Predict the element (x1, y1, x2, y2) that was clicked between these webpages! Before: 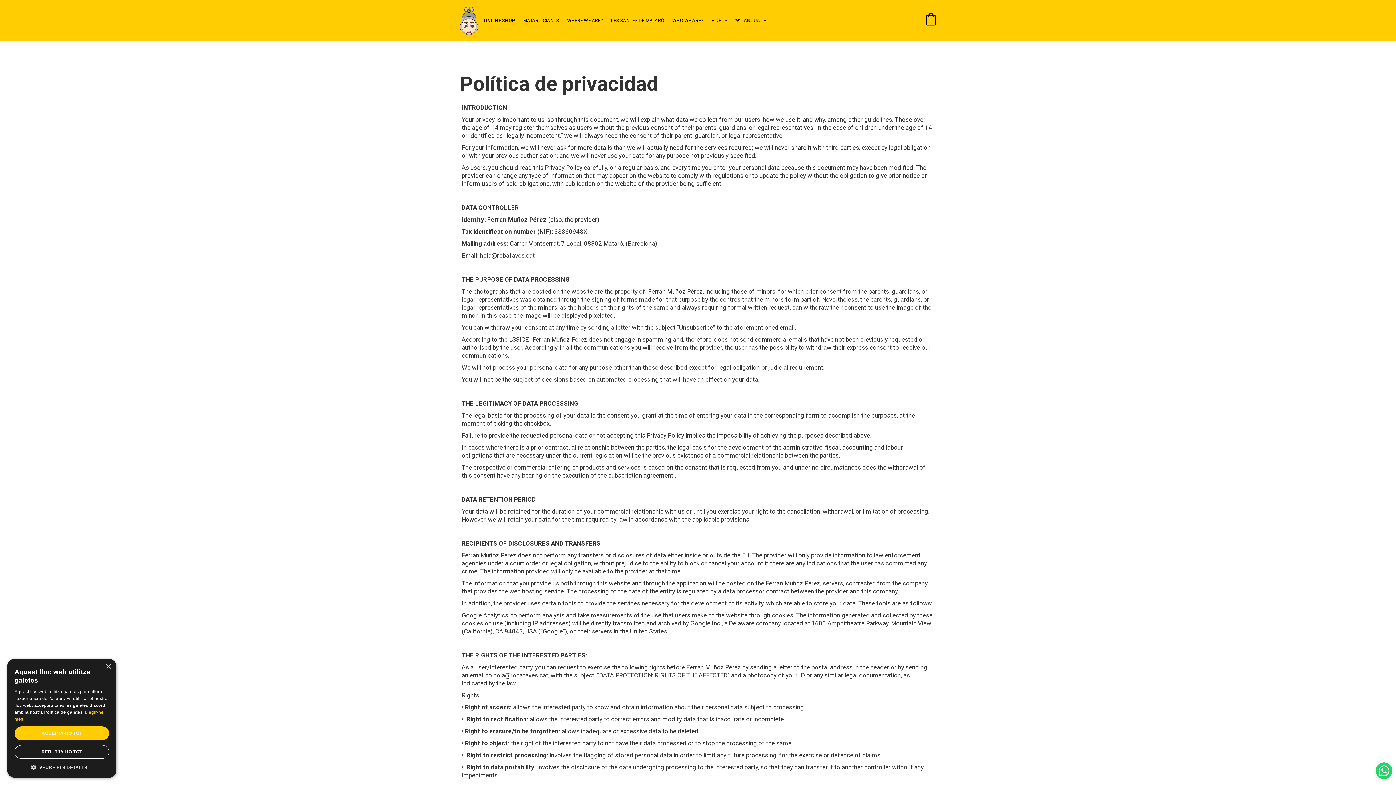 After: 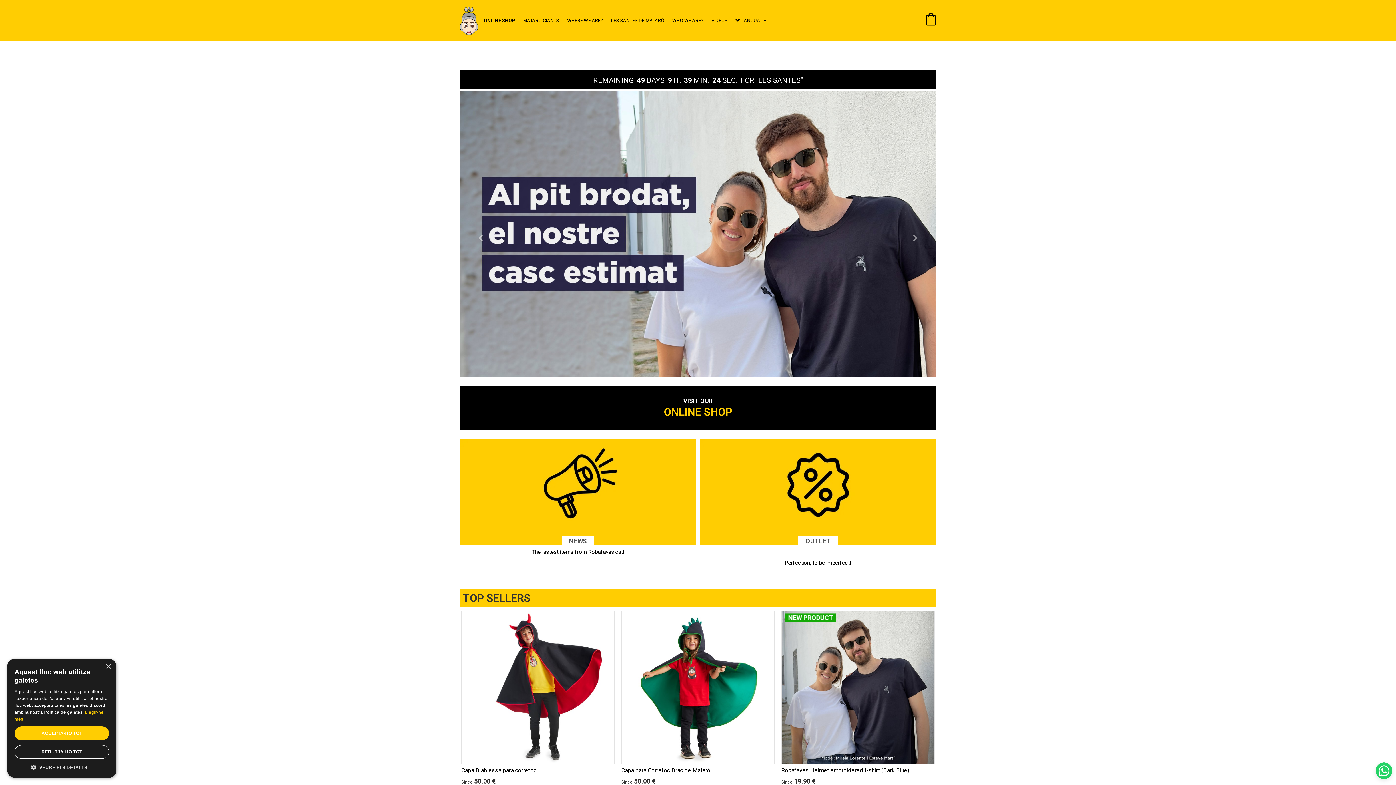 Action: bbox: (460, 6, 478, 35)